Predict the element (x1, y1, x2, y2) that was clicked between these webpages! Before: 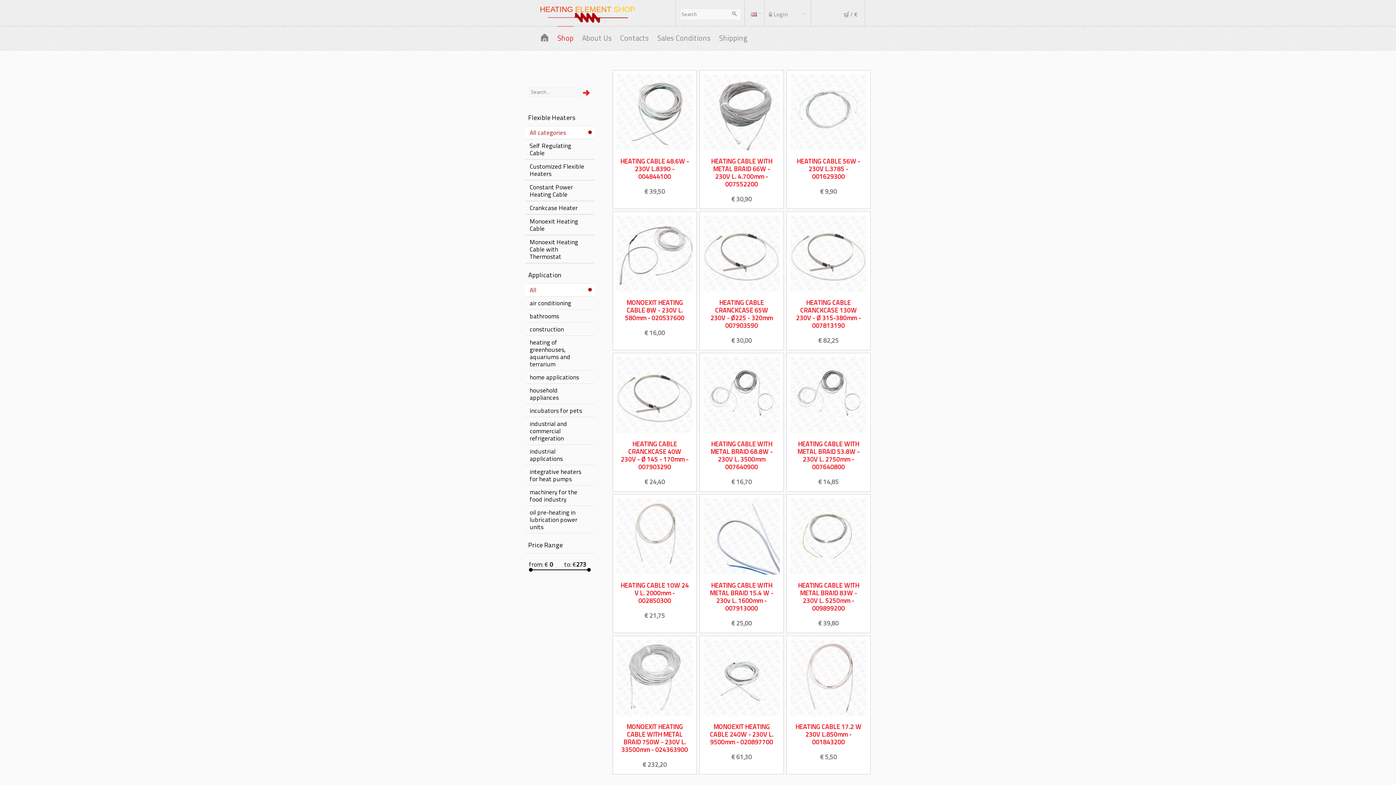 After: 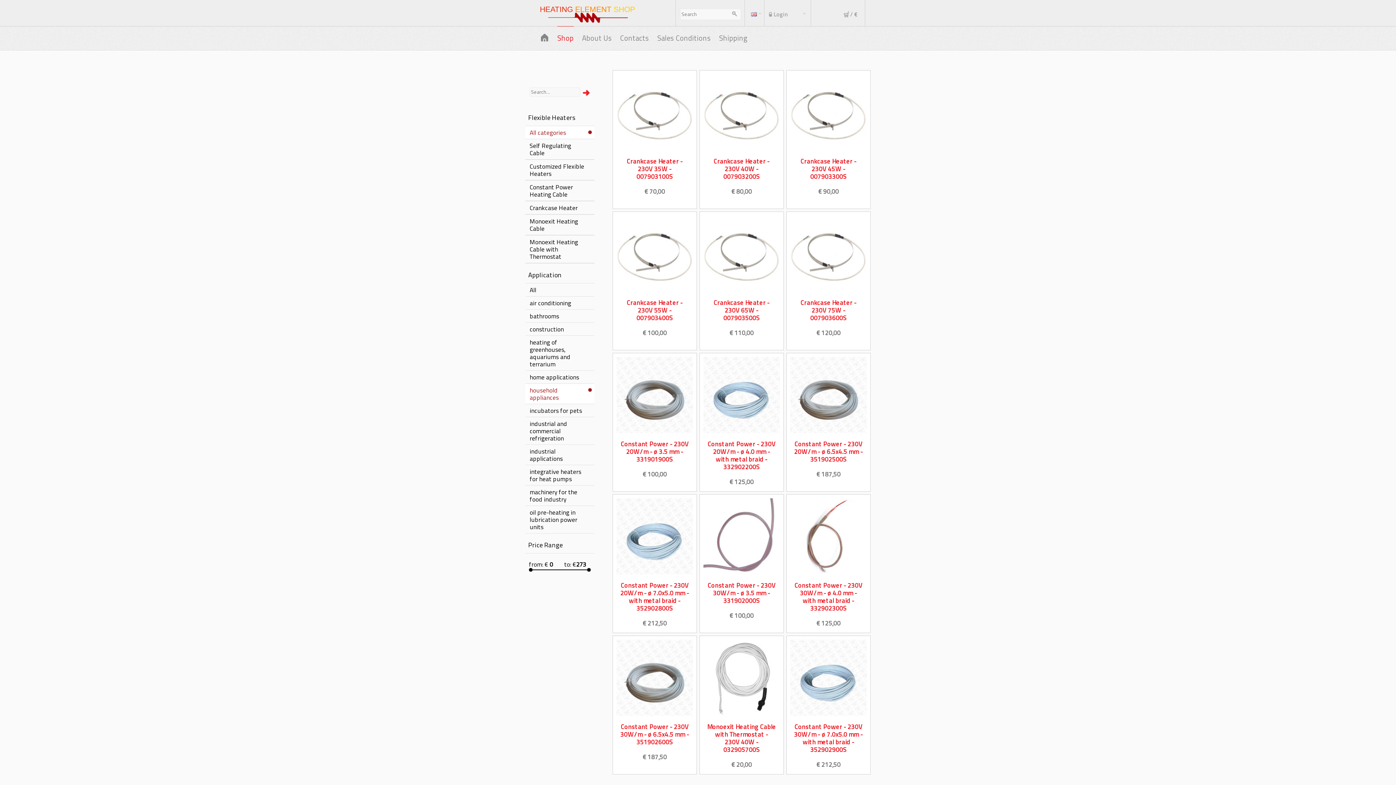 Action: label: household appliances bbox: (529, 386, 589, 401)